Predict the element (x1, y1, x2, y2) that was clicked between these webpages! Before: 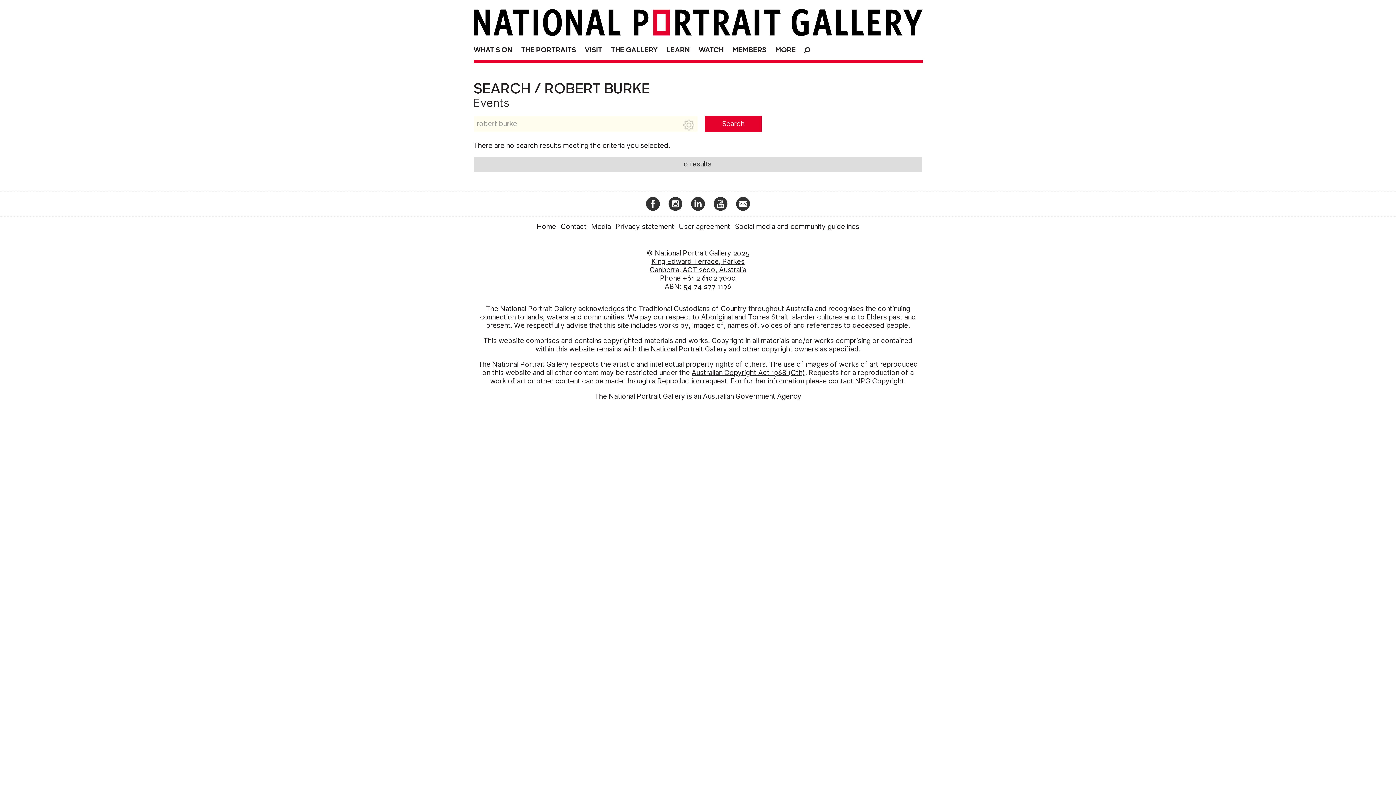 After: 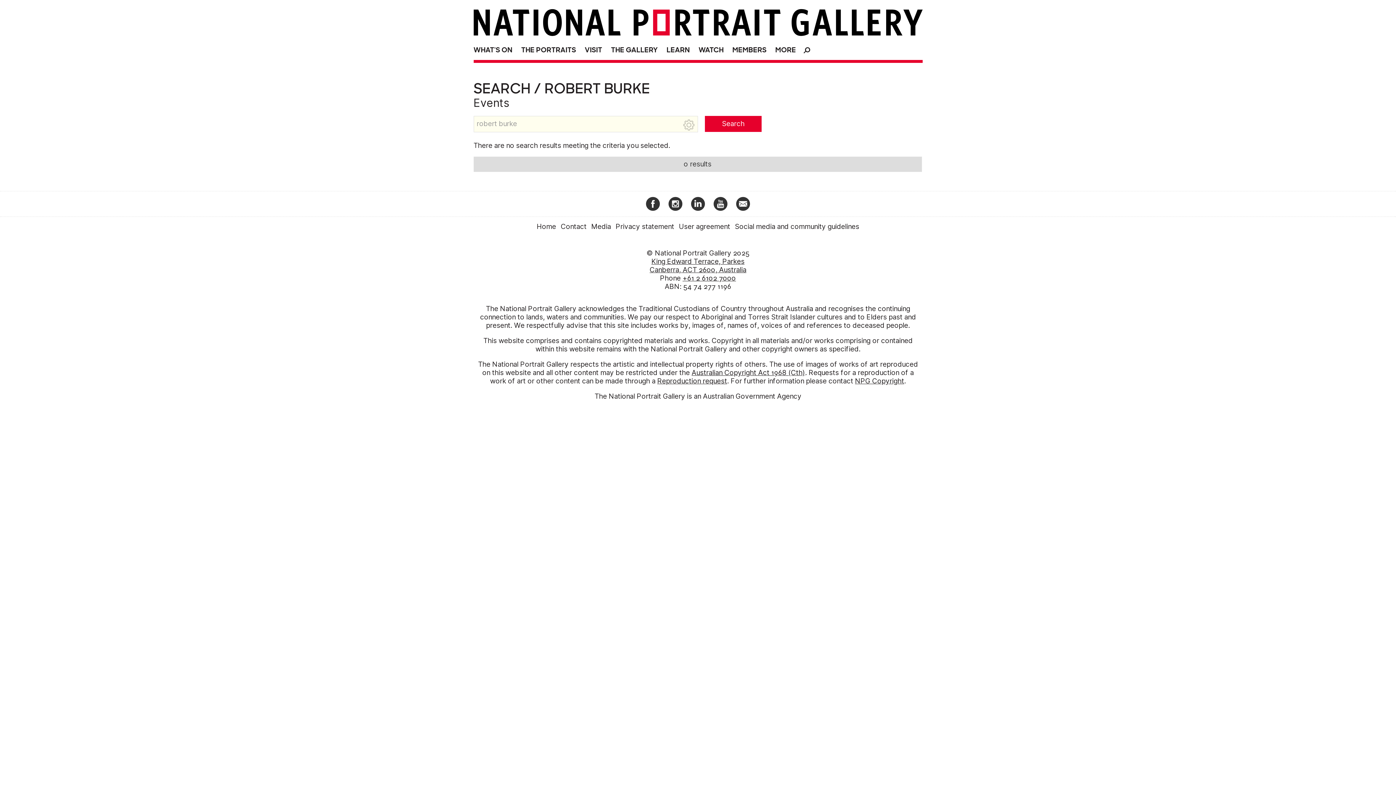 Action: bbox: (646, 197, 660, 210)